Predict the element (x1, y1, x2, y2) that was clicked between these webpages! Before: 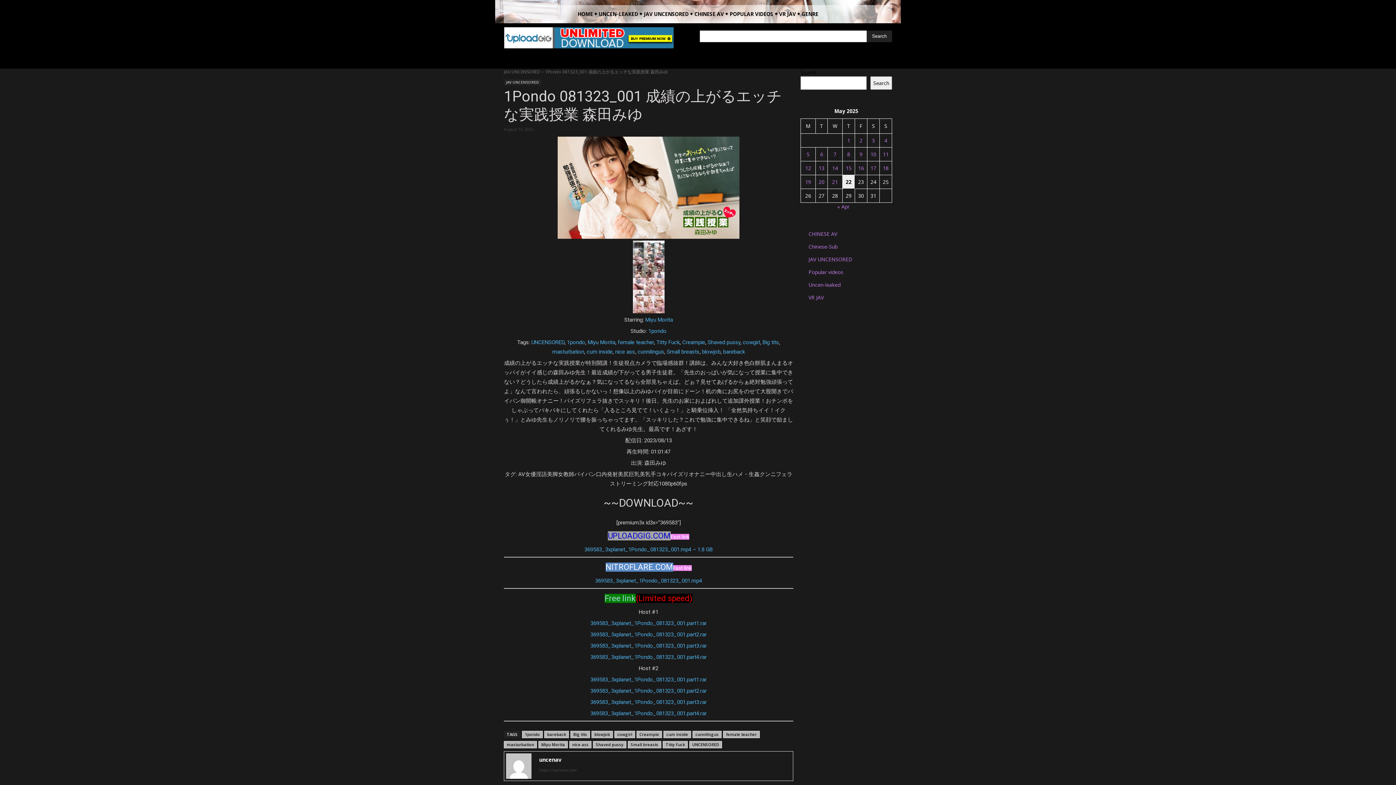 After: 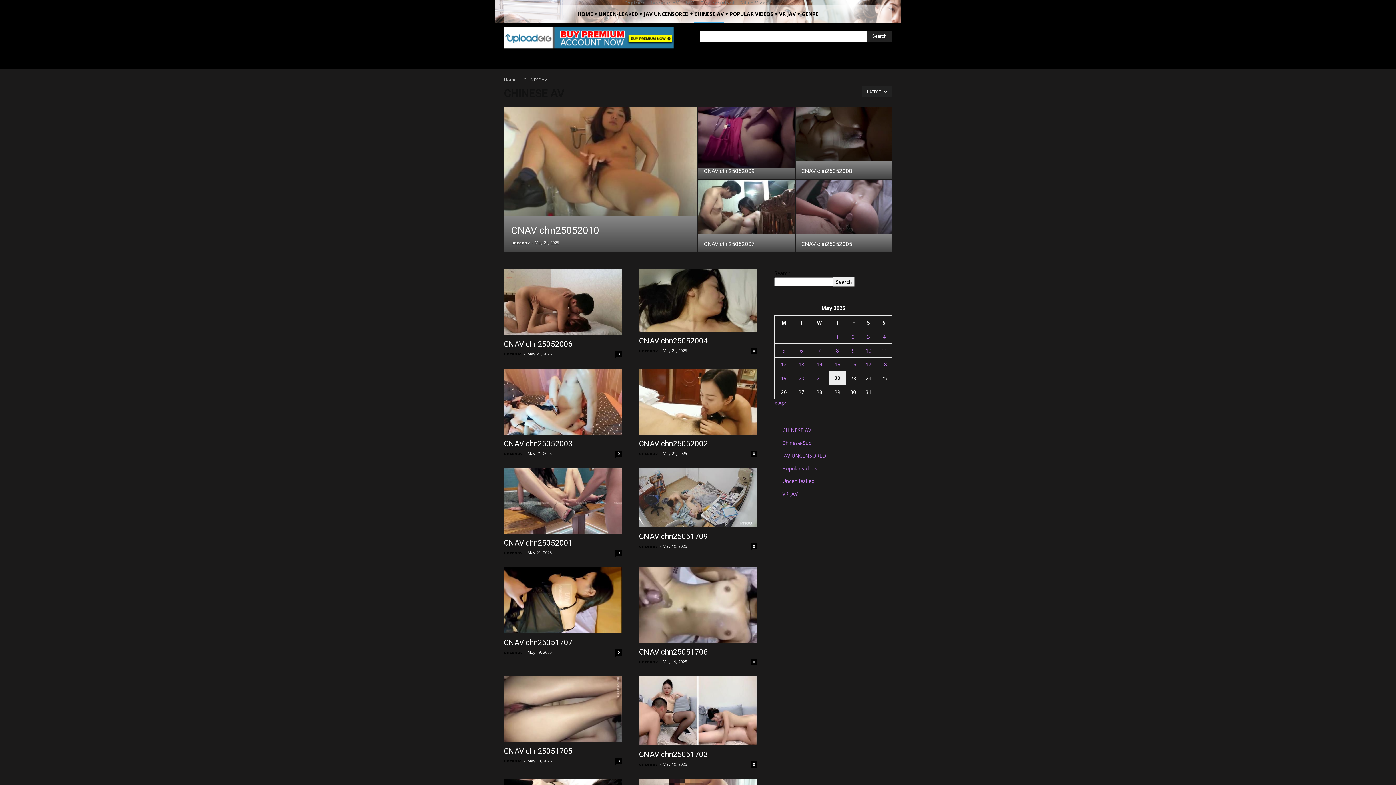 Action: label: CHINESE AV bbox: (808, 230, 837, 237)